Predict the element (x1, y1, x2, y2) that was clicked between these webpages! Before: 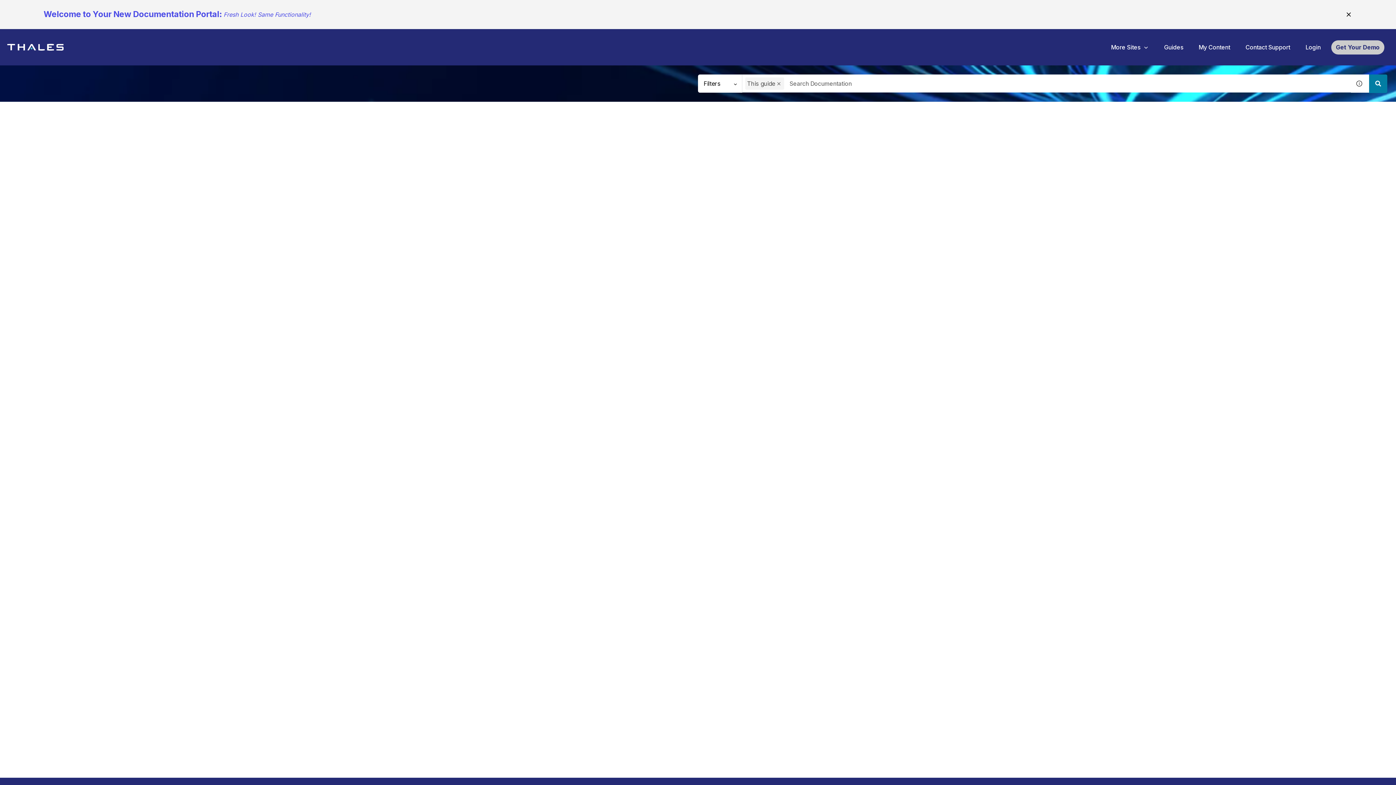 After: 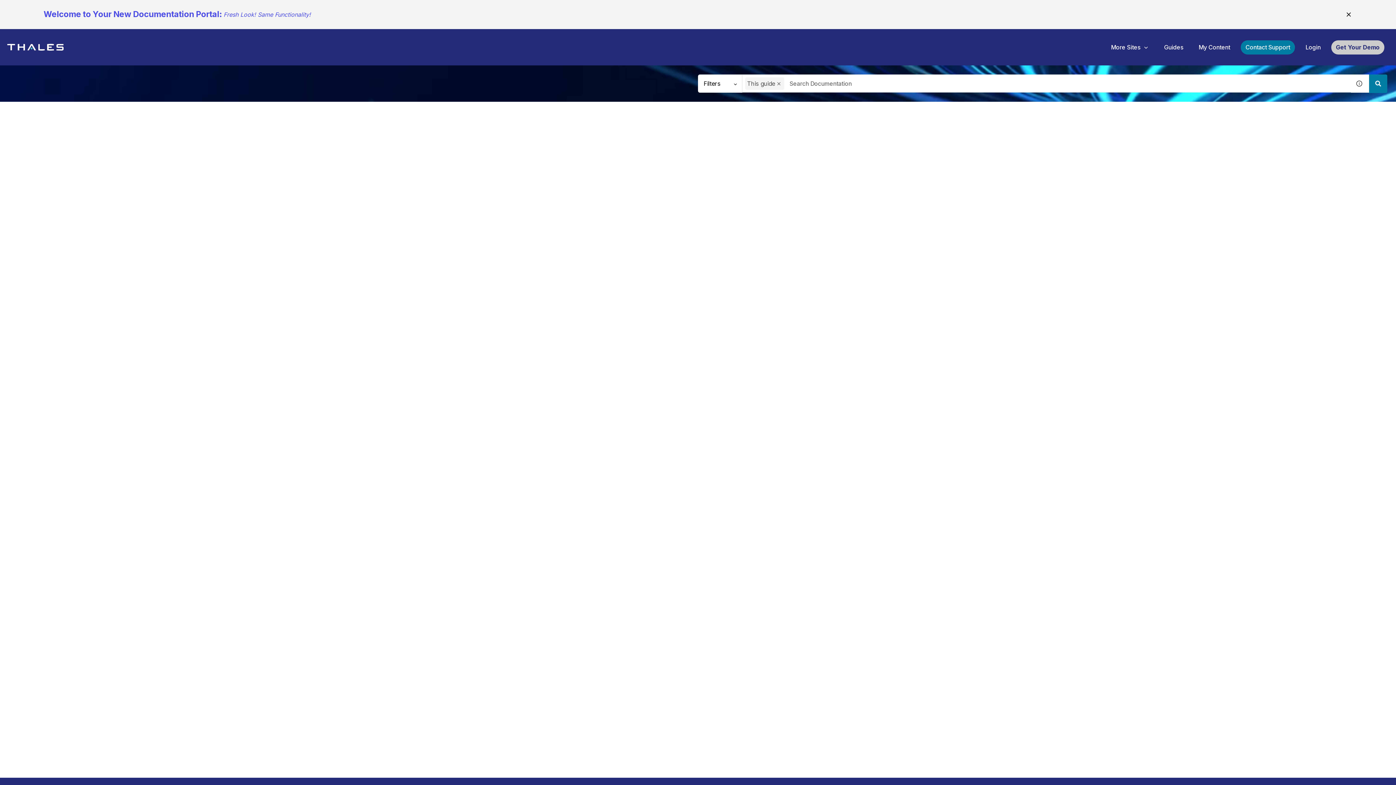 Action: bbox: (1241, 40, 1295, 54) label: Contact Support